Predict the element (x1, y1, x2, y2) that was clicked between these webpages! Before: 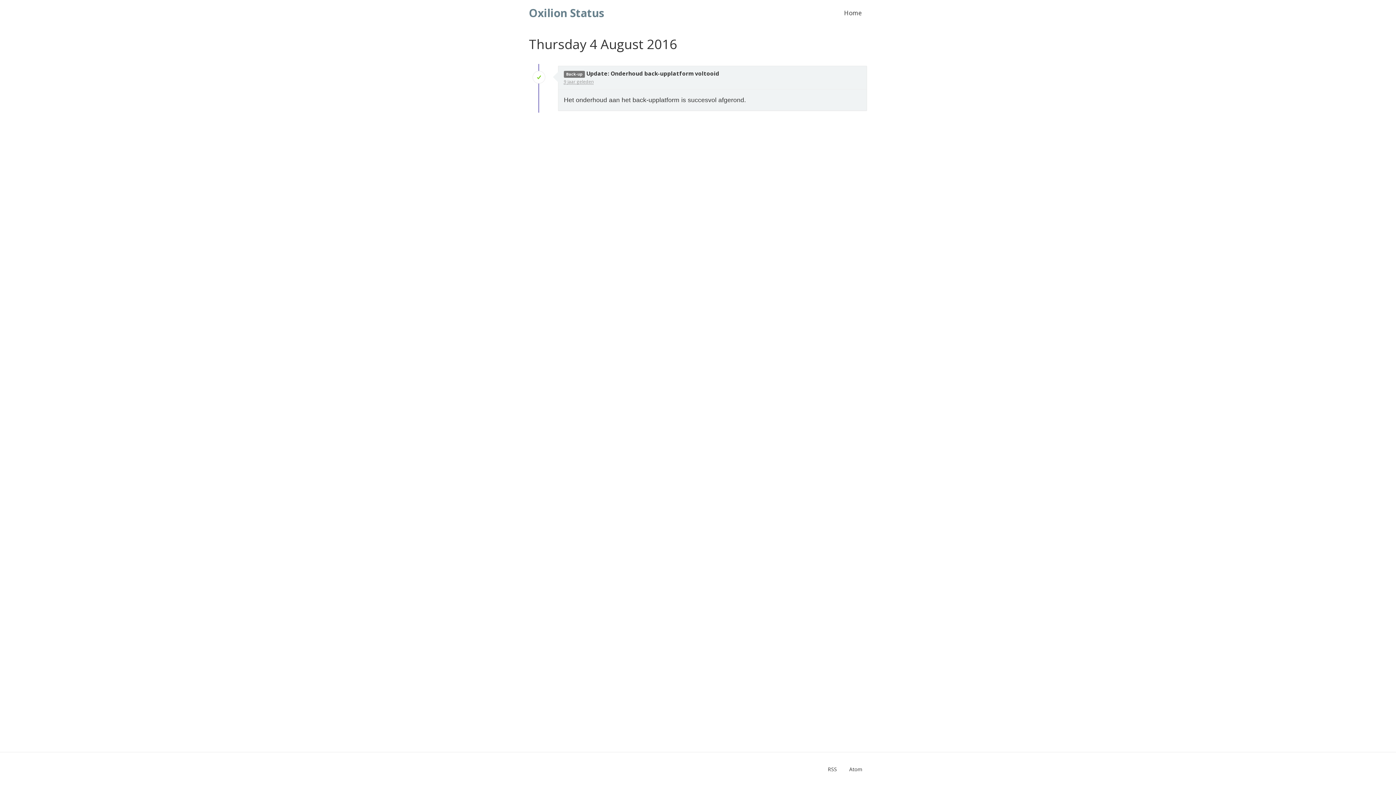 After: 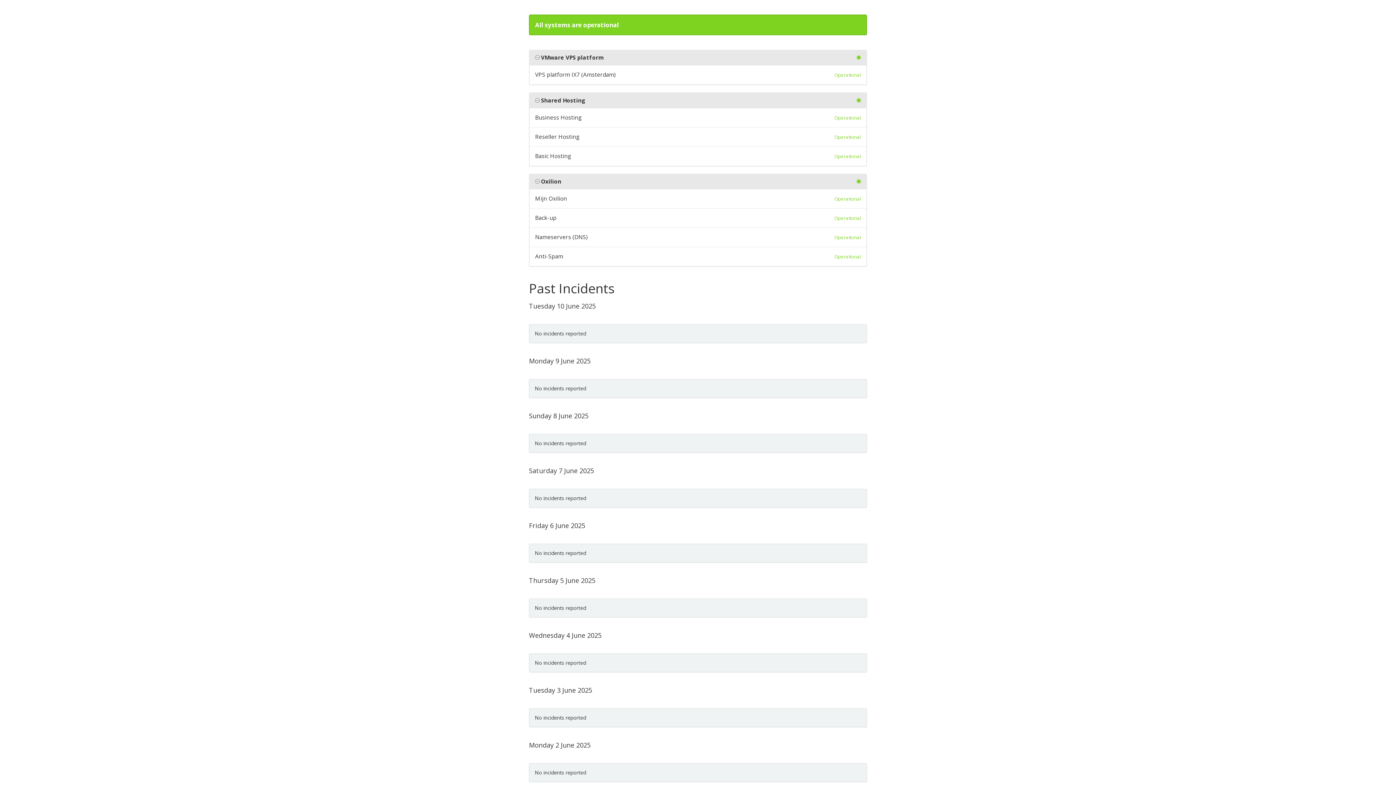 Action: bbox: (523, 4, 609, 22) label: Oxilion Status